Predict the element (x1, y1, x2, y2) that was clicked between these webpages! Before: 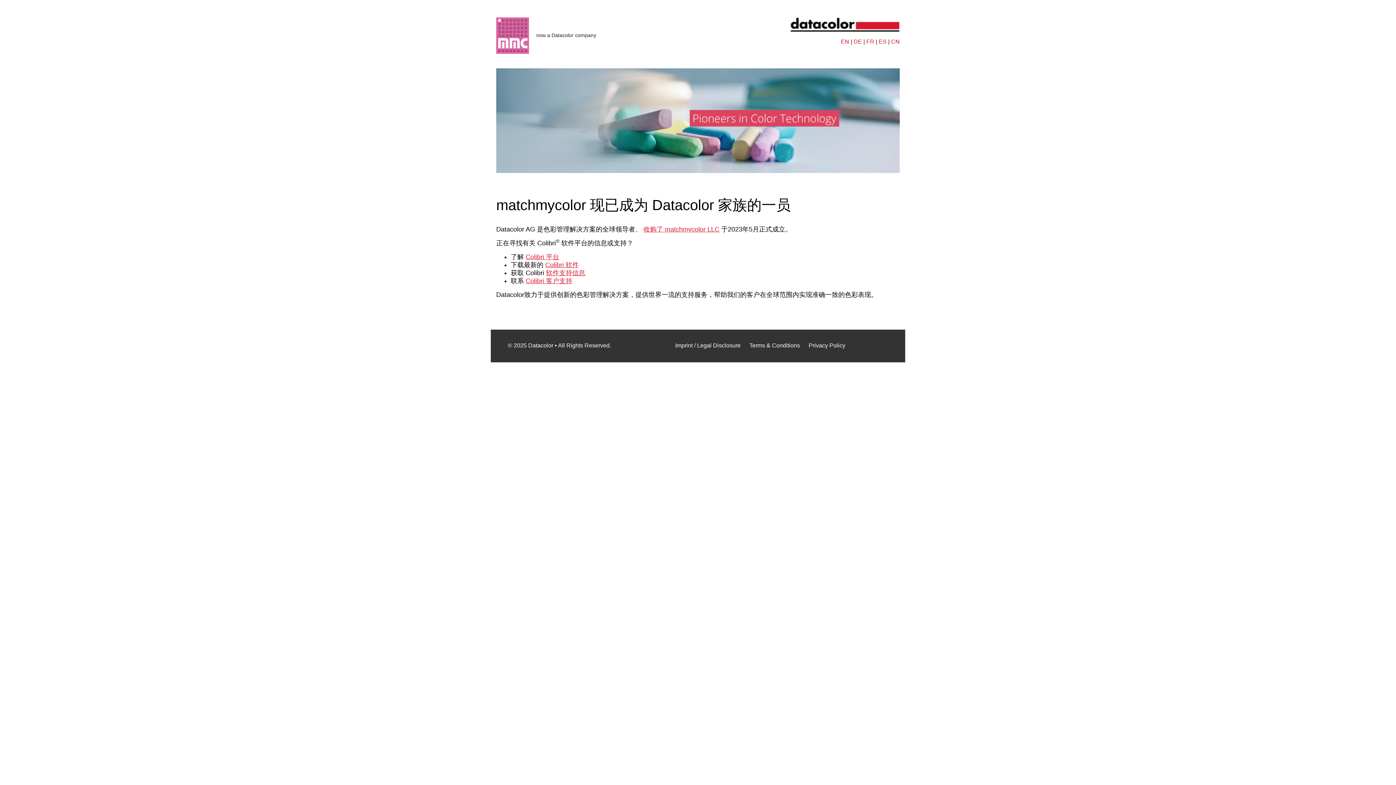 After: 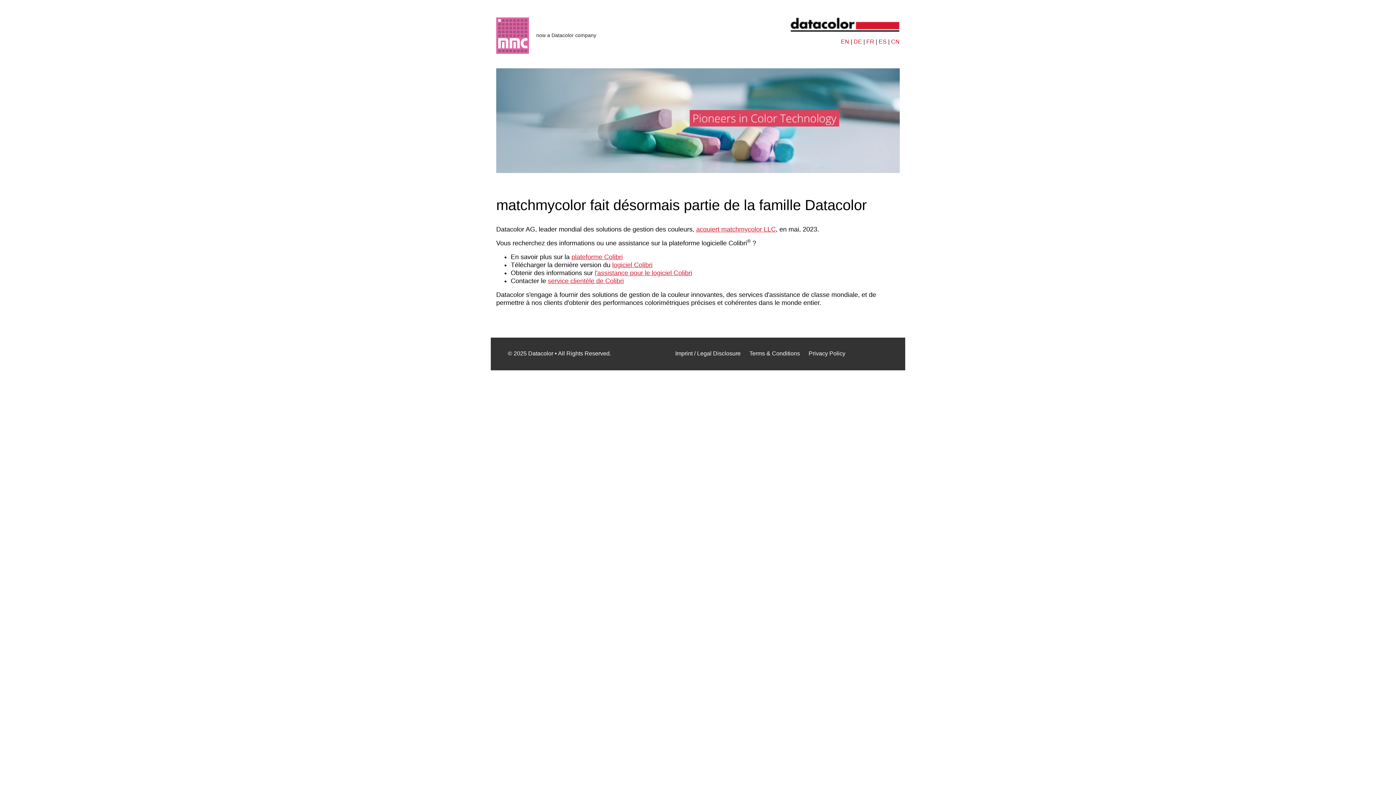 Action: label: FR bbox: (866, 38, 874, 44)